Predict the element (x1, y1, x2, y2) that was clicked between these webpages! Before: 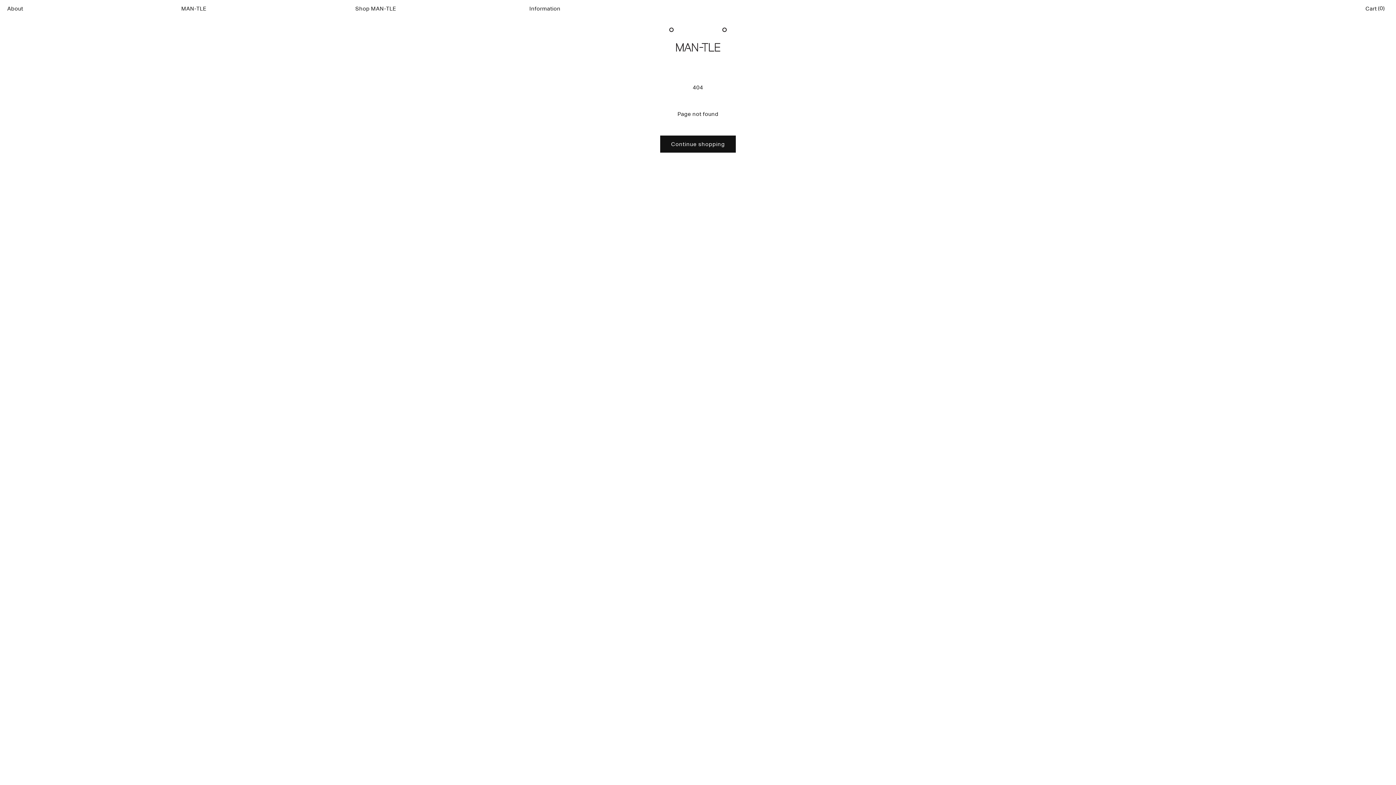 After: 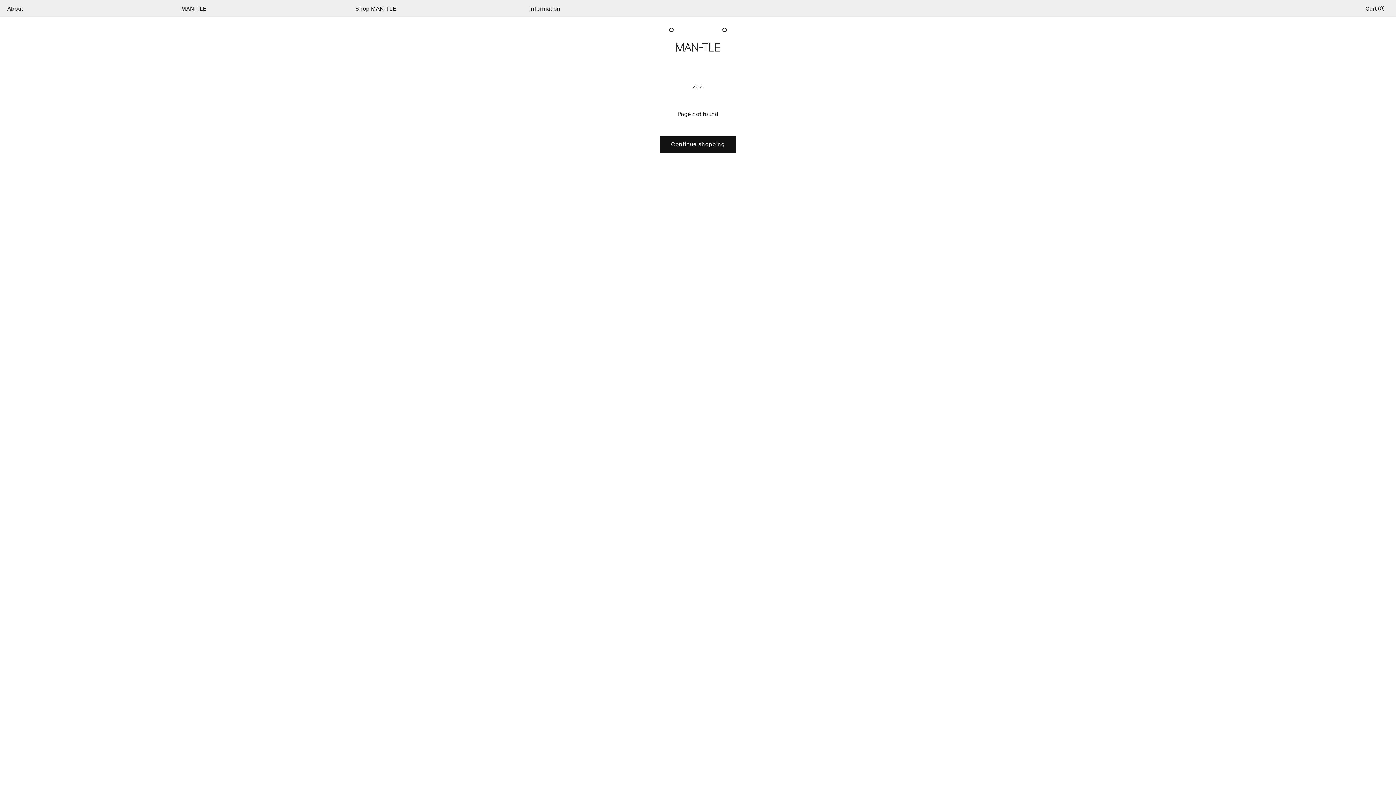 Action: label: MAN-TLE bbox: (181, 0, 344, 16)